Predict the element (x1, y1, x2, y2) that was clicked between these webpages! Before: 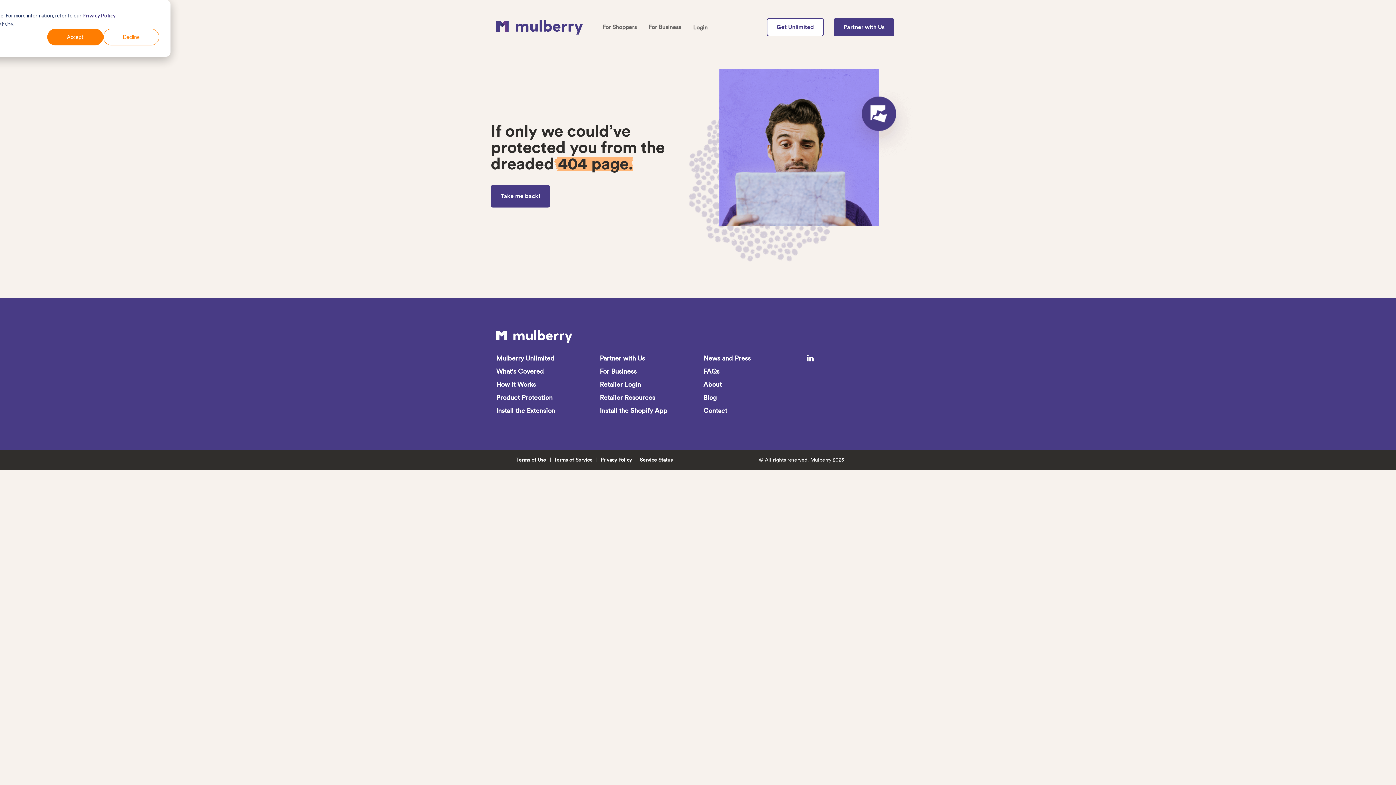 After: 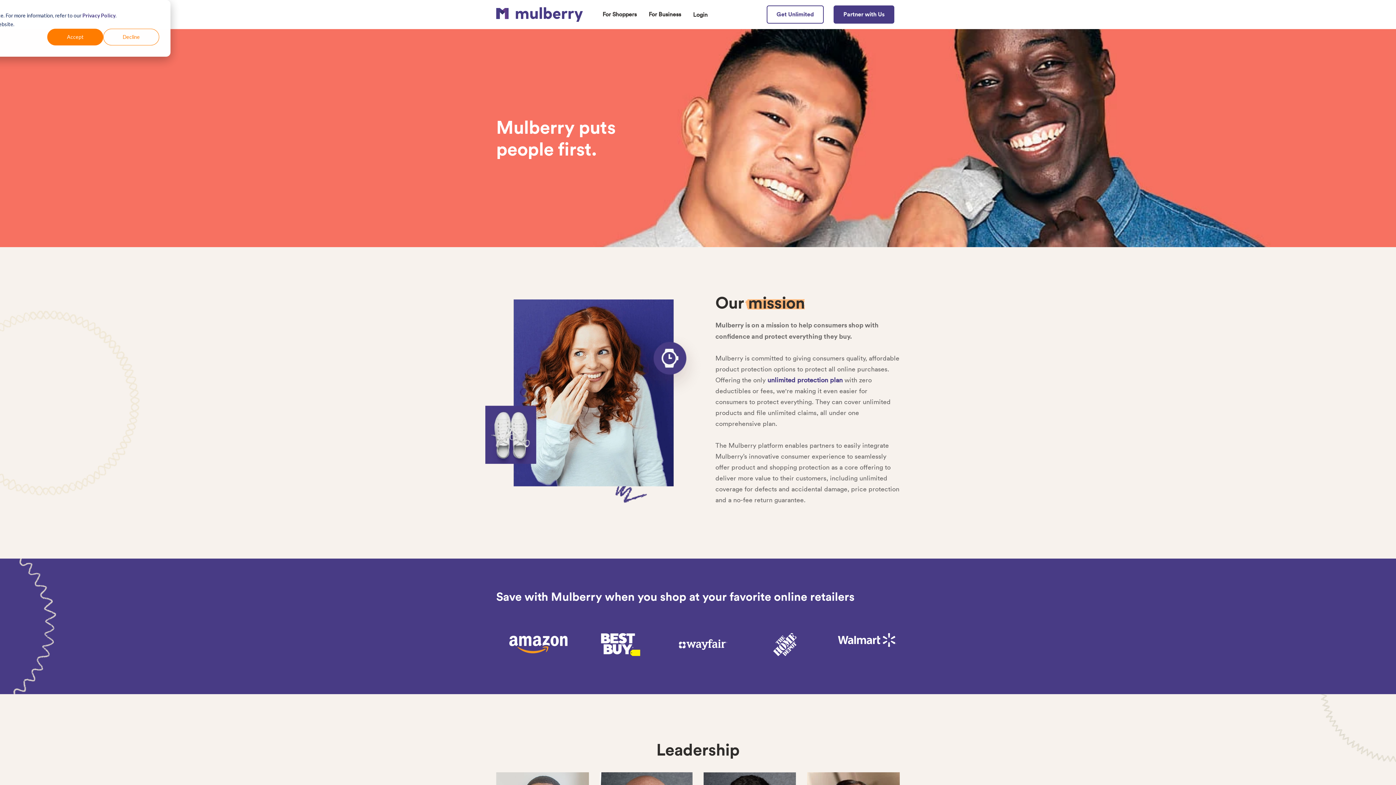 Action: label: About bbox: (703, 380, 721, 388)